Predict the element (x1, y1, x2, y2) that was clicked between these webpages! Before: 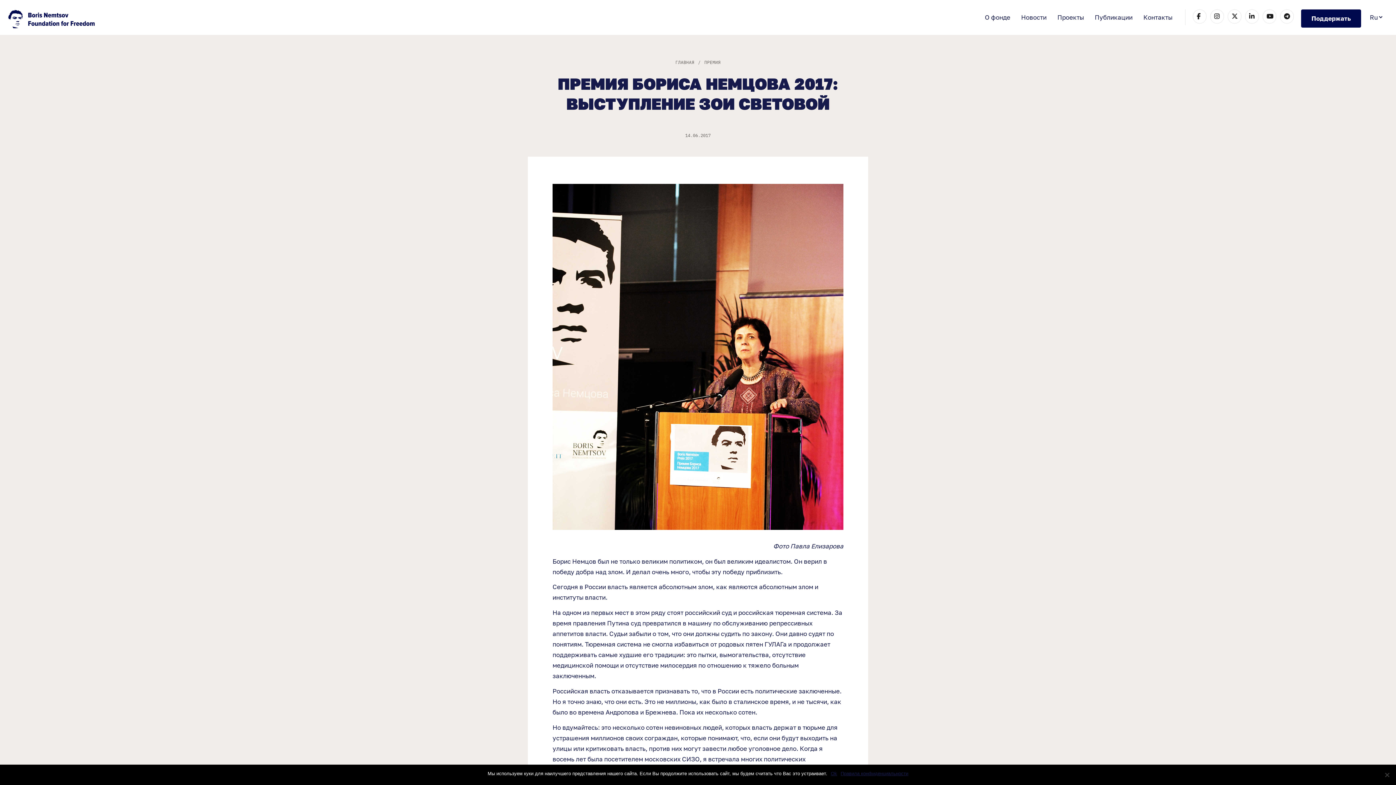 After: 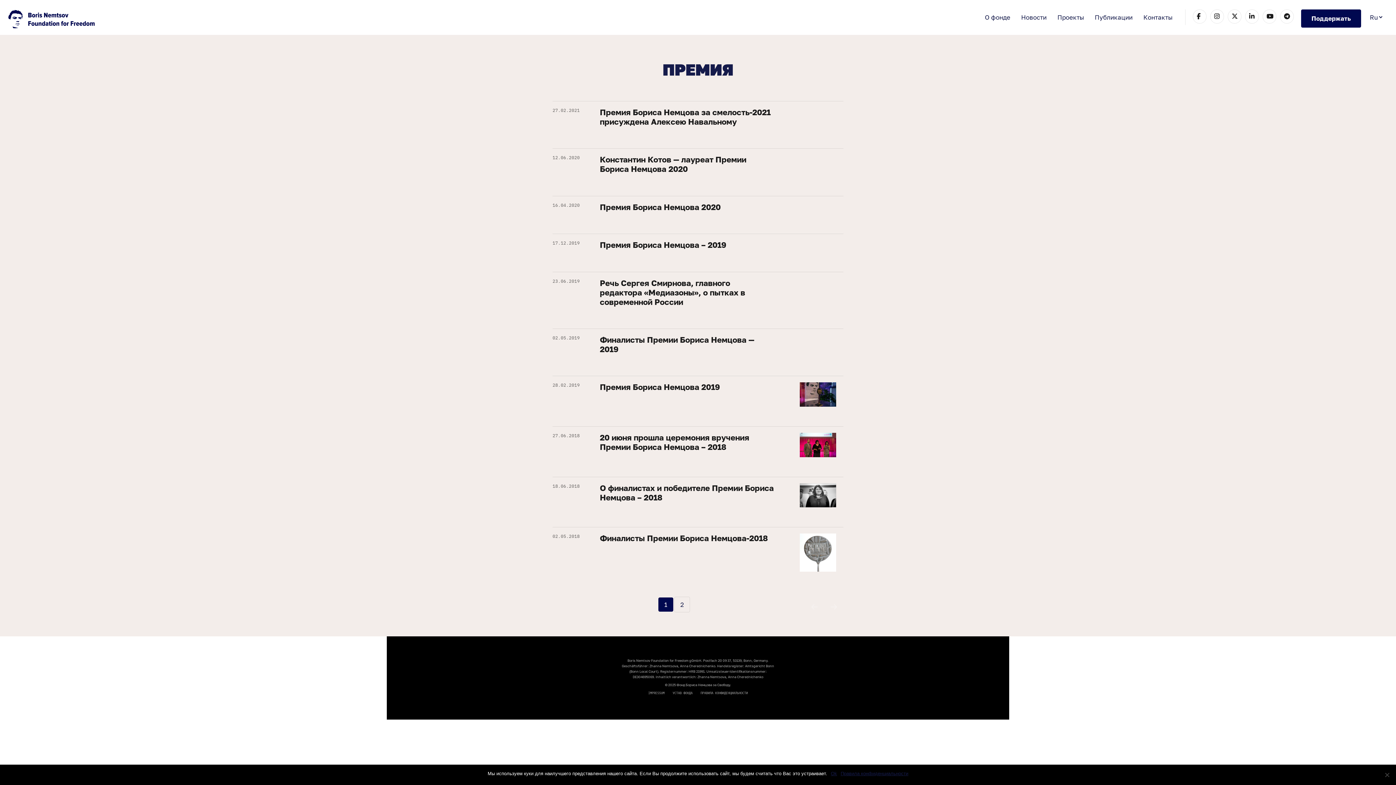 Action: label: ПРЕМИЯ bbox: (704, 59, 720, 64)